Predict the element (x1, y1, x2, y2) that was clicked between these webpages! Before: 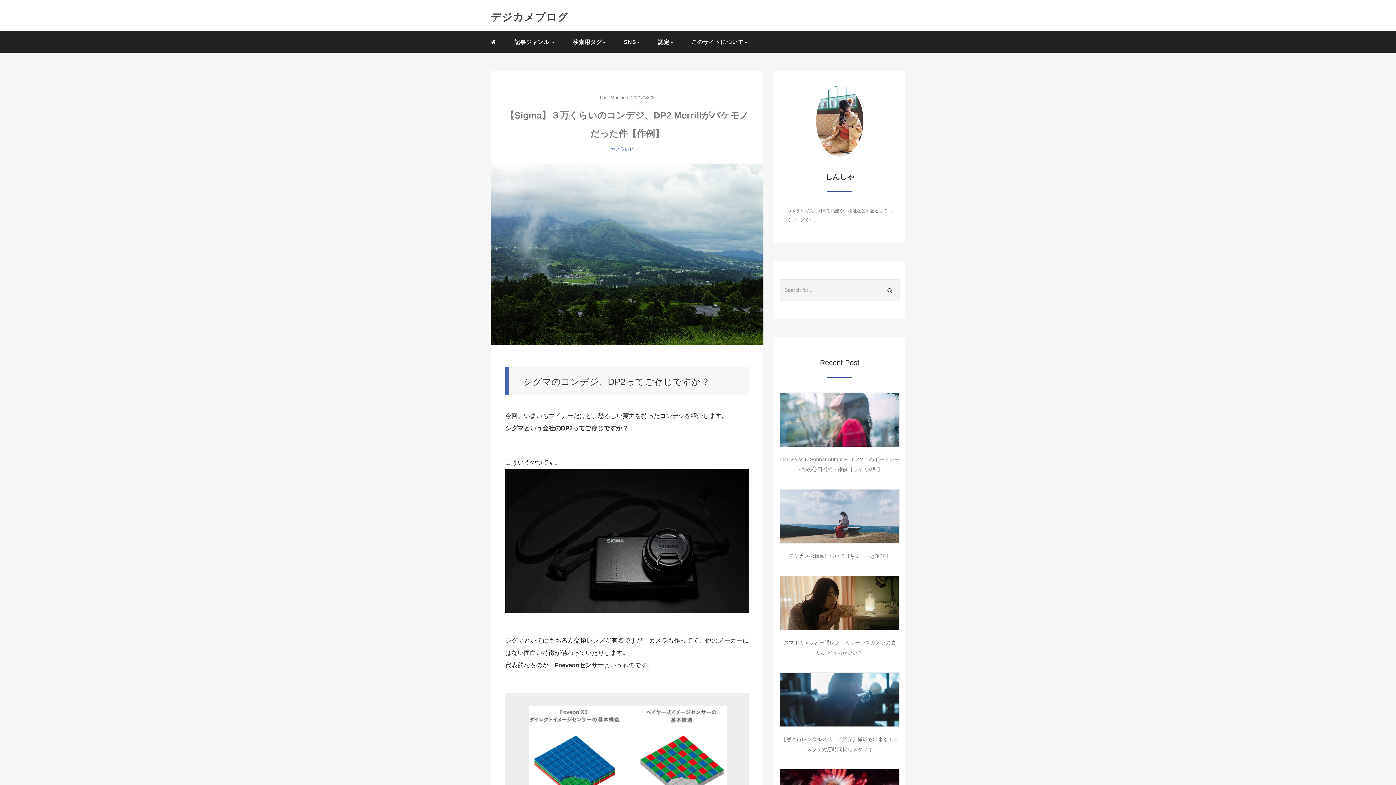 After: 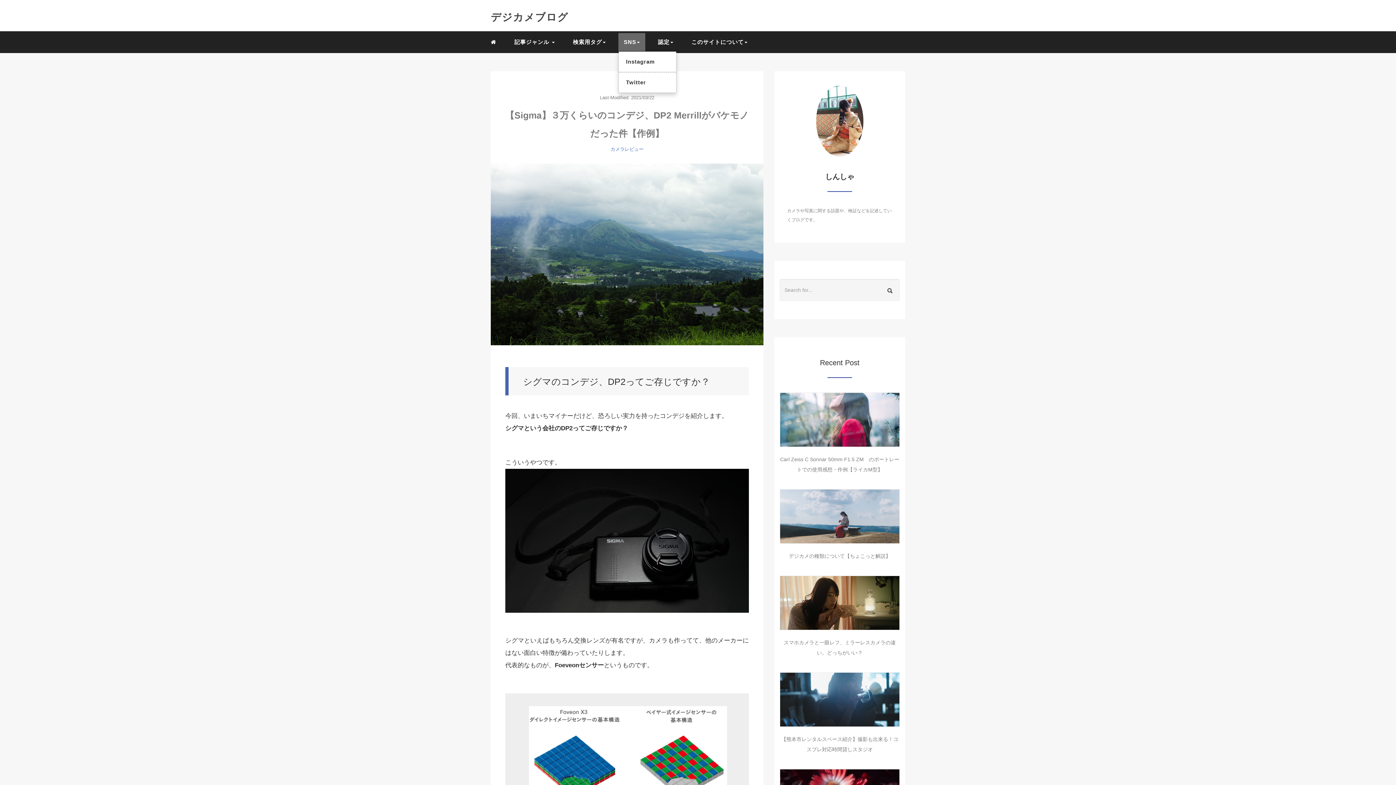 Action: bbox: (618, 33, 645, 51) label: SNS